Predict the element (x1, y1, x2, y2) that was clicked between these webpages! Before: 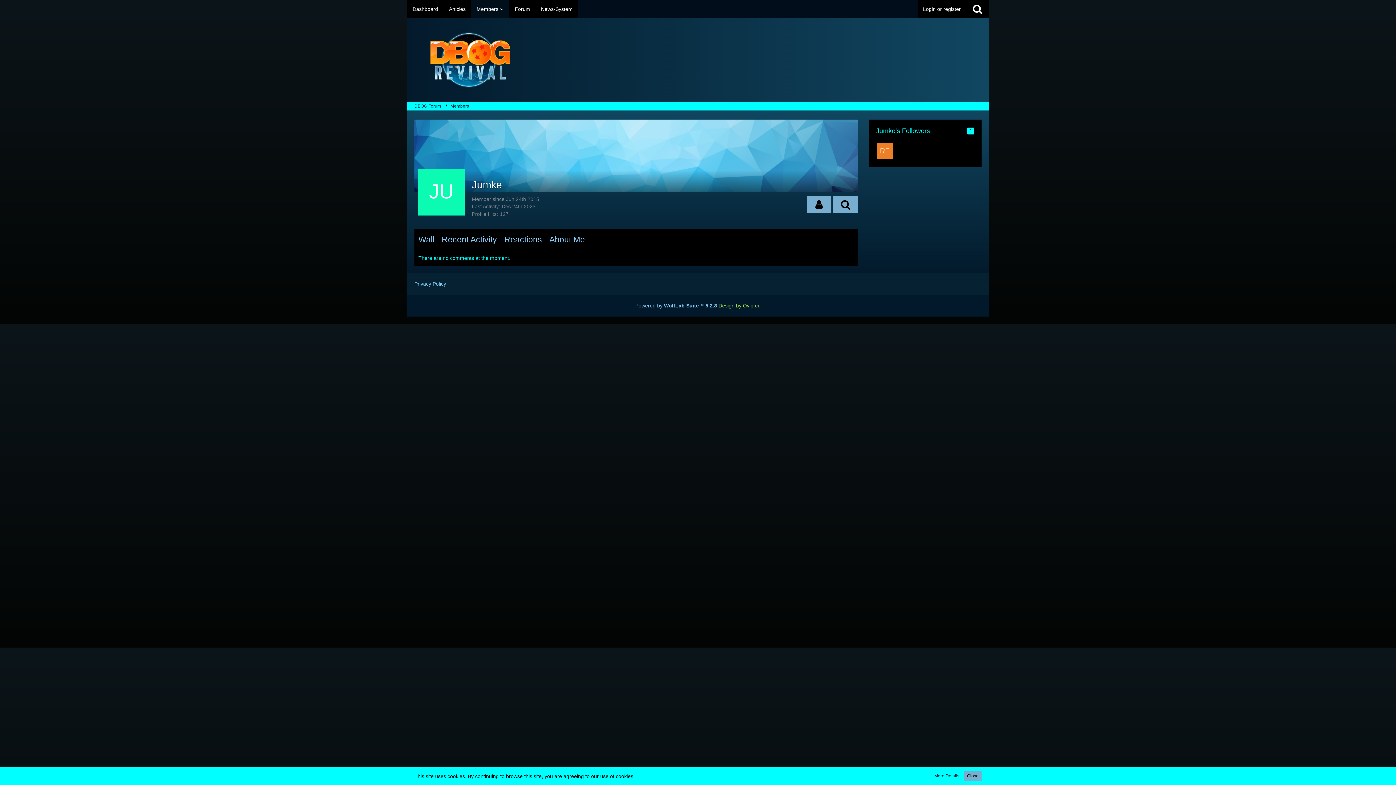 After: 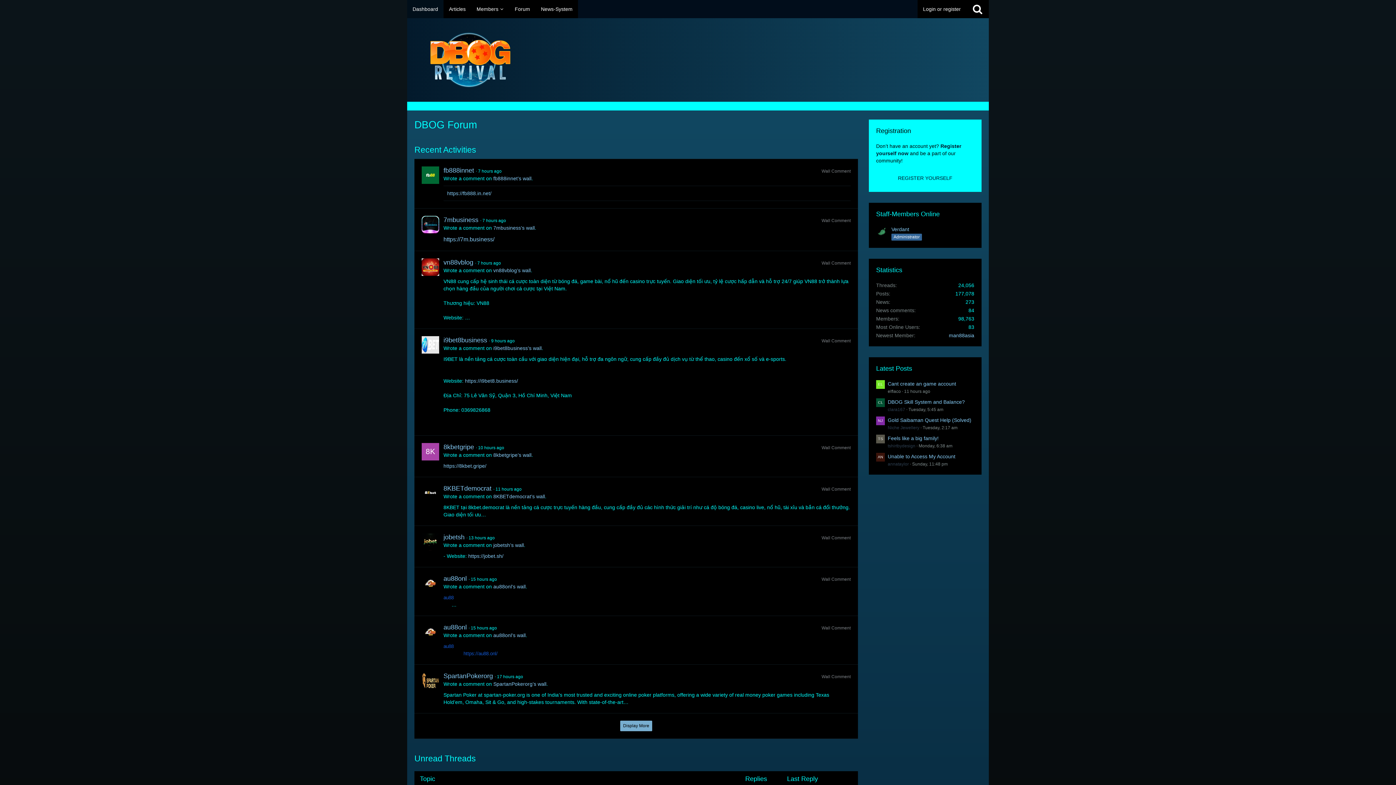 Action: label: DBOG Forum bbox: (414, 103, 441, 108)